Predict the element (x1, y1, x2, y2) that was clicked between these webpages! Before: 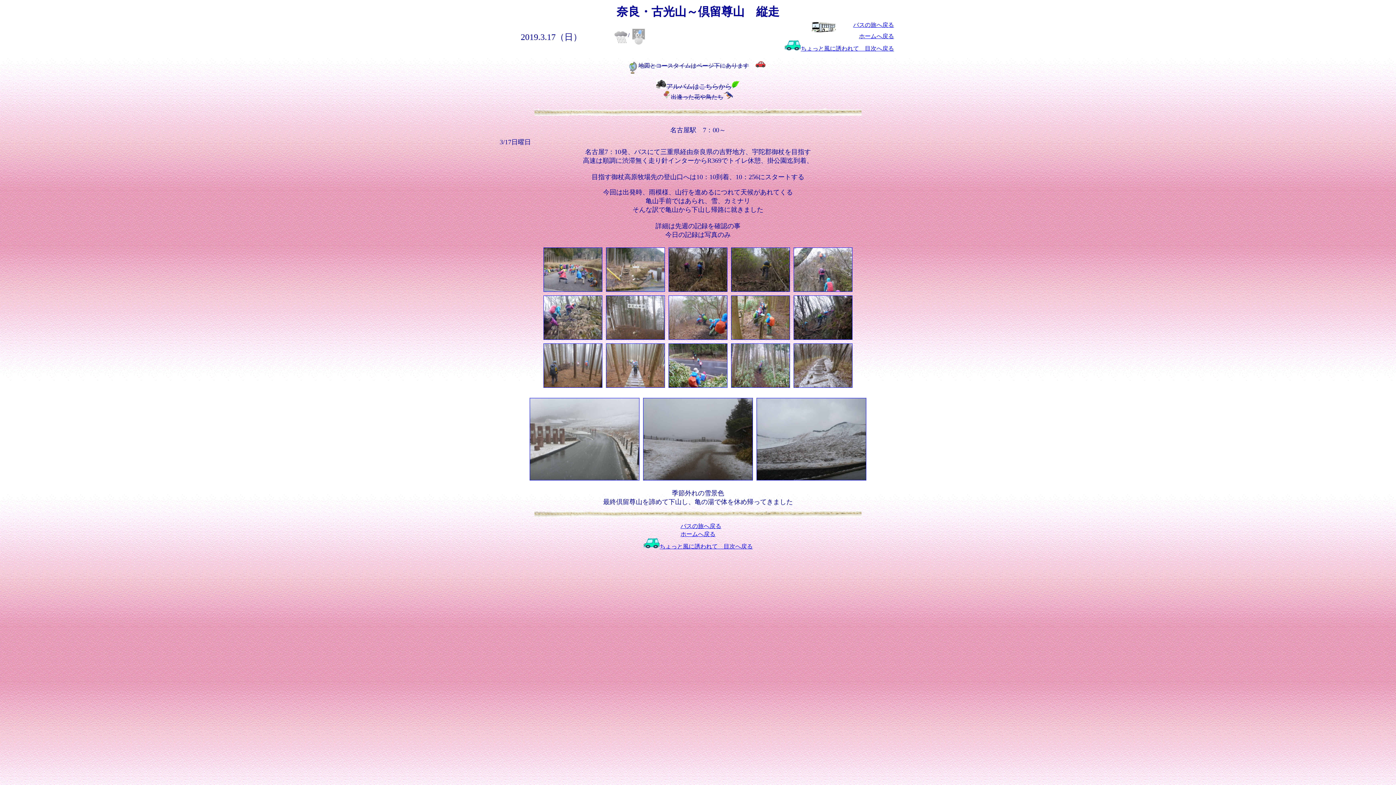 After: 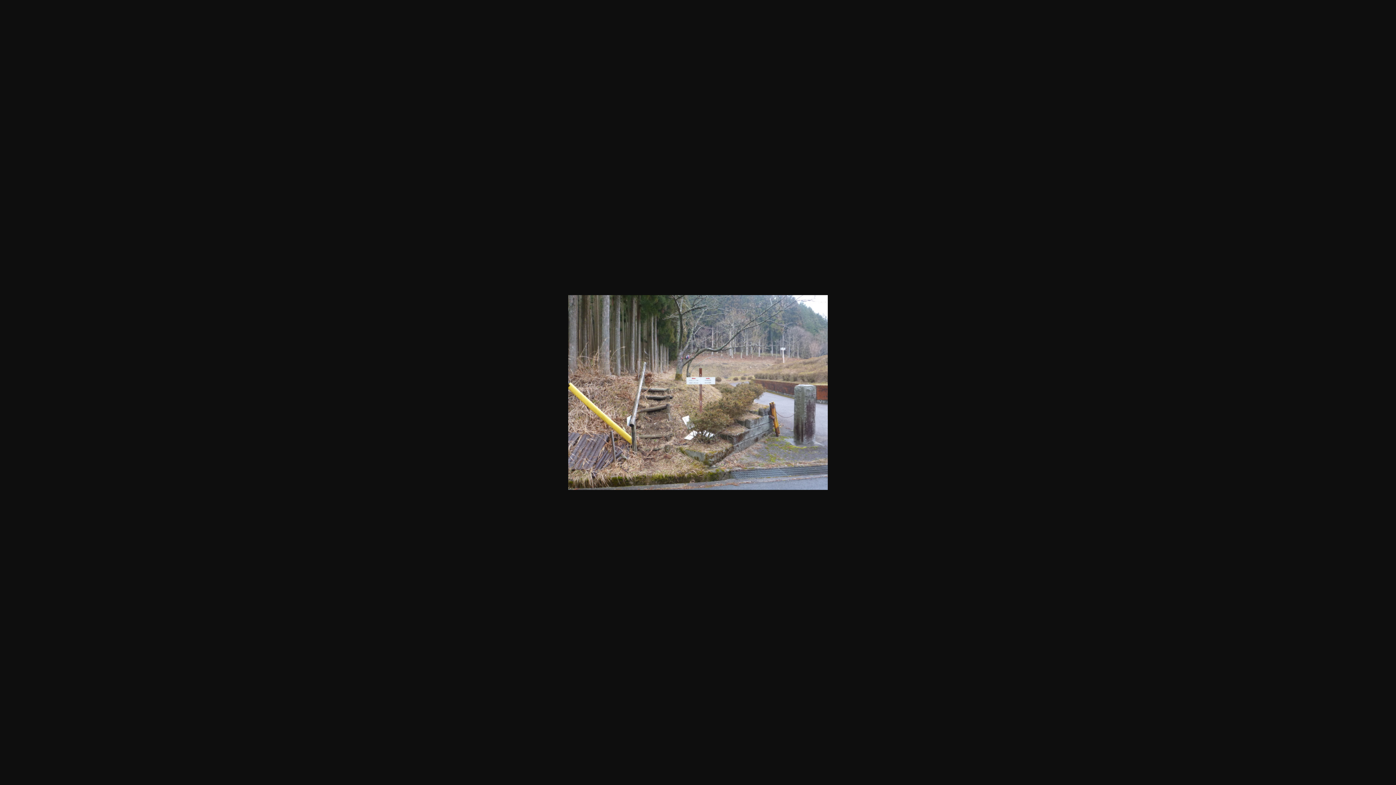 Action: bbox: (606, 286, 665, 292)